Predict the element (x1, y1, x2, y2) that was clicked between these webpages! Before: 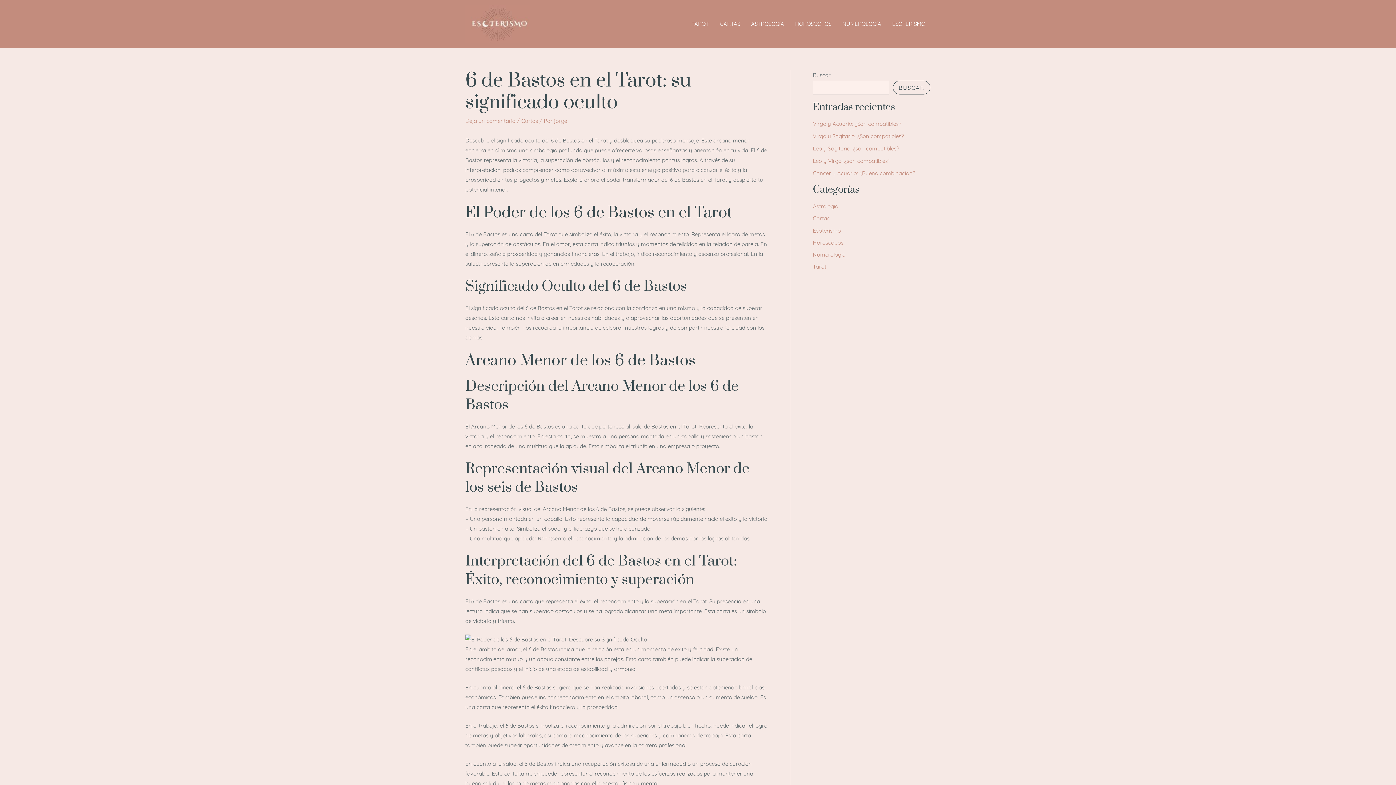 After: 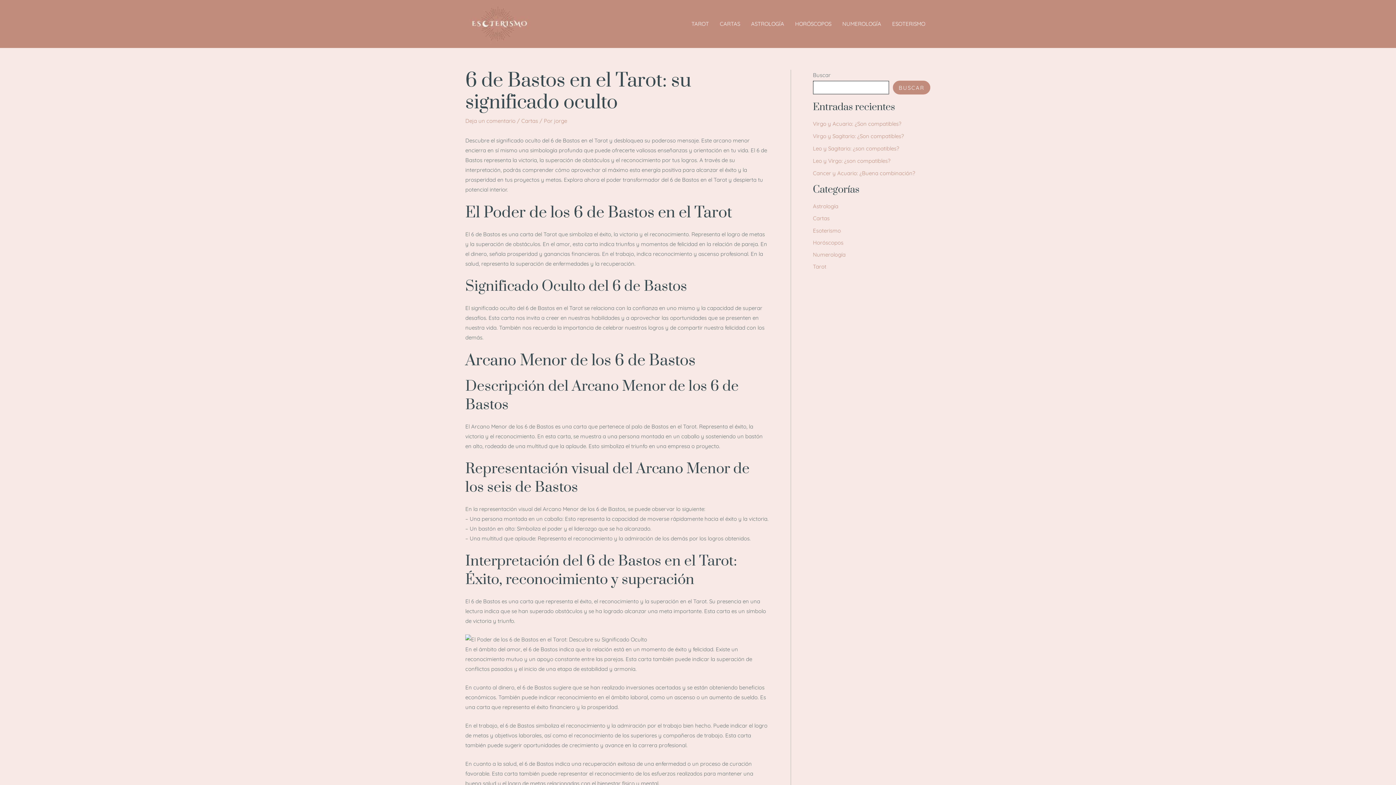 Action: label: Buscar bbox: (893, 80, 930, 94)